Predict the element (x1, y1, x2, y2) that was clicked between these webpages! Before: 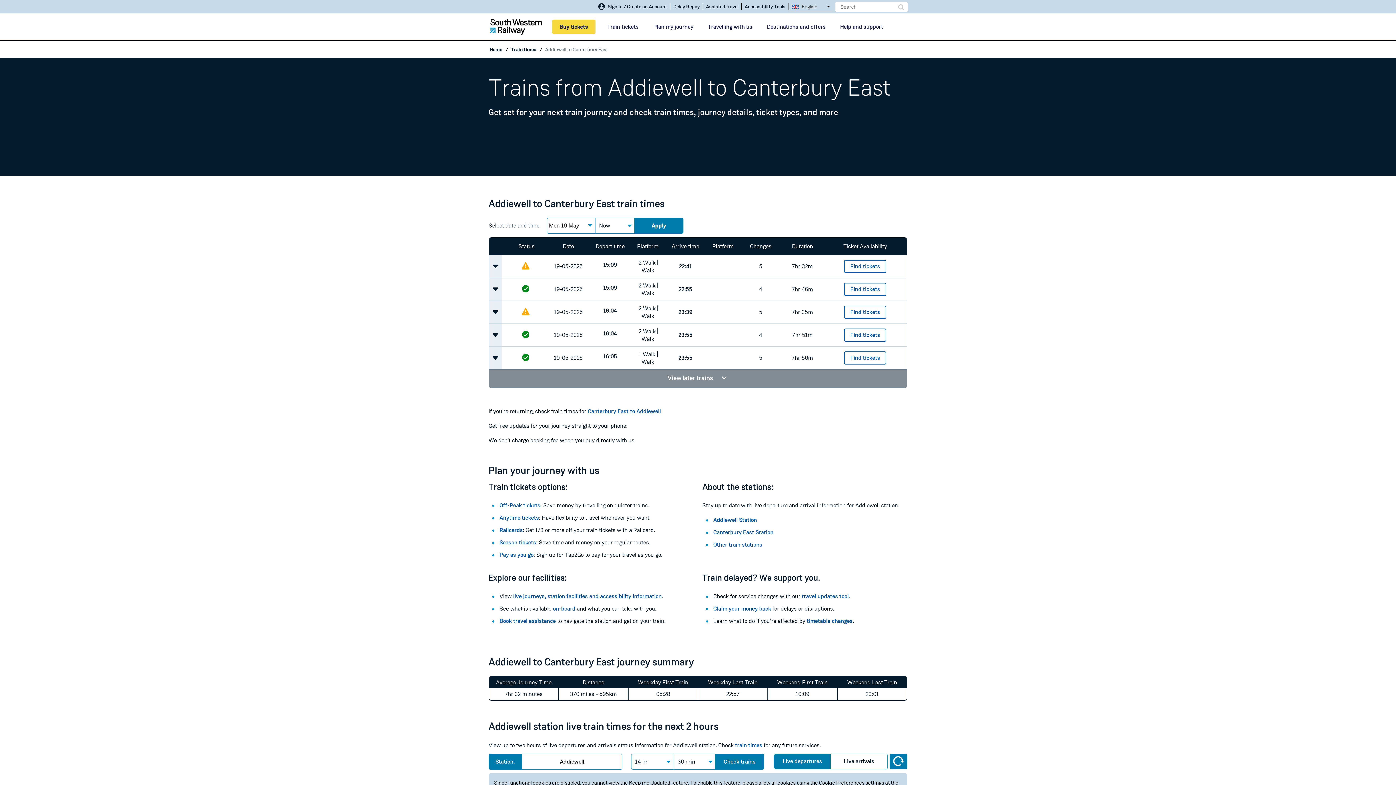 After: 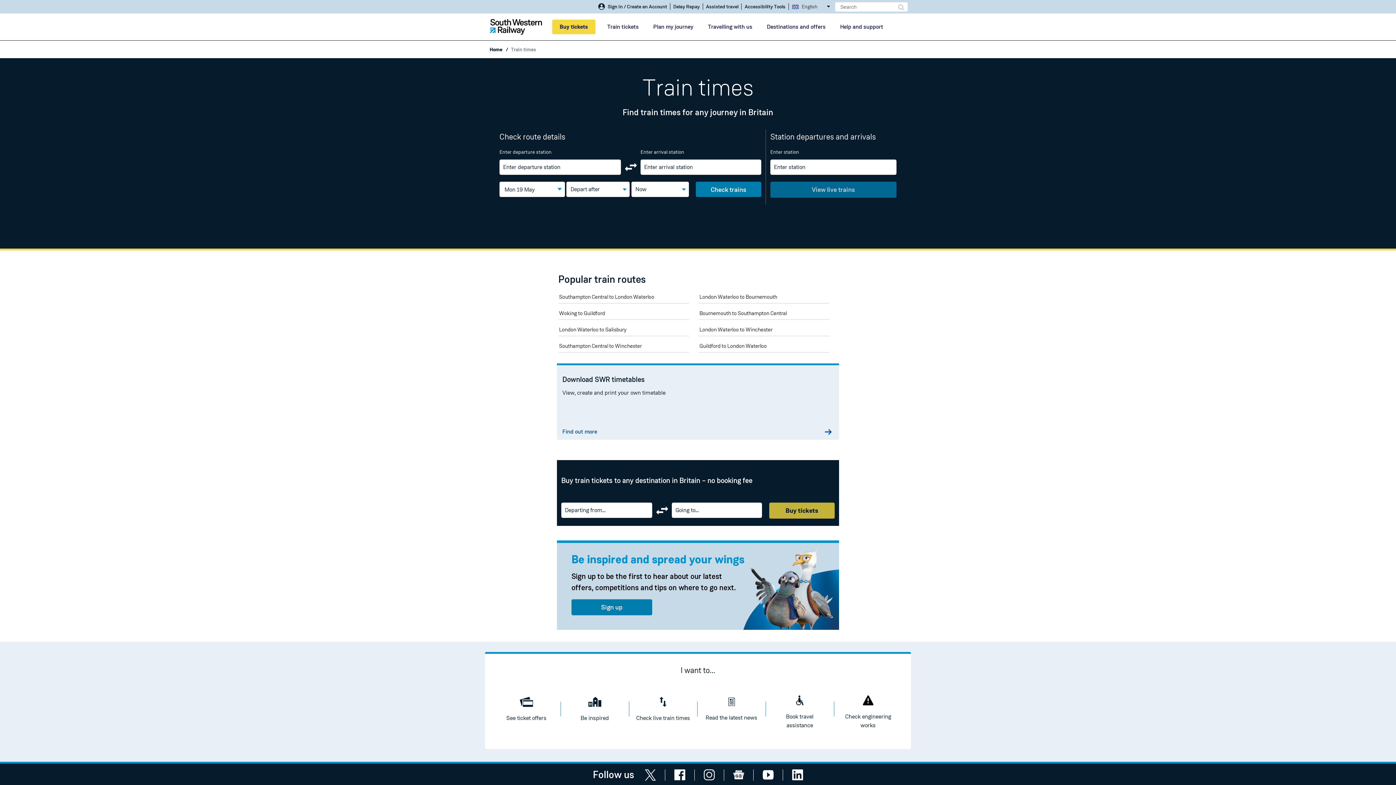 Action: bbox: (511, 41, 536, 57) label: Train times